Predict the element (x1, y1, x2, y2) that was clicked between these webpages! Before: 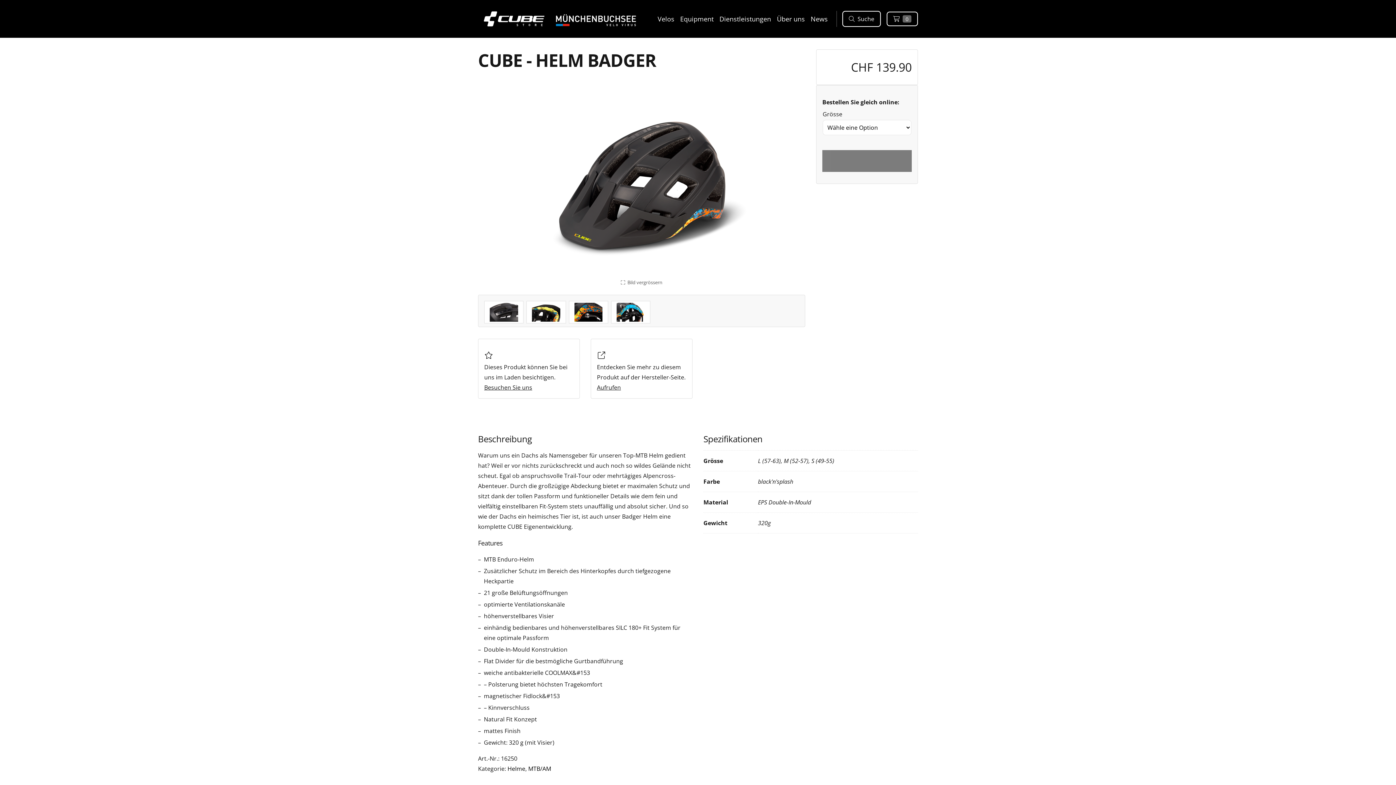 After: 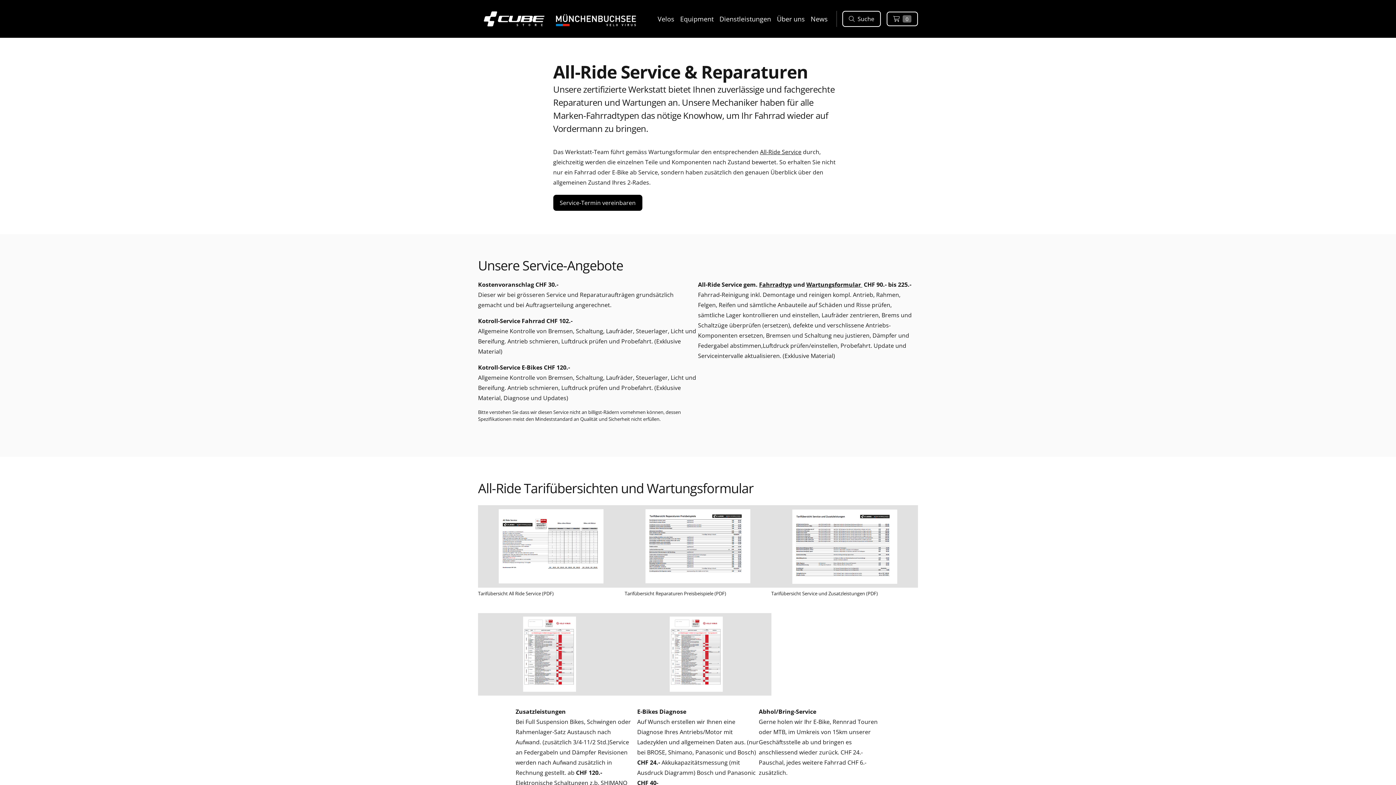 Action: bbox: (716, 10, 774, 27) label: Dienstleistungen